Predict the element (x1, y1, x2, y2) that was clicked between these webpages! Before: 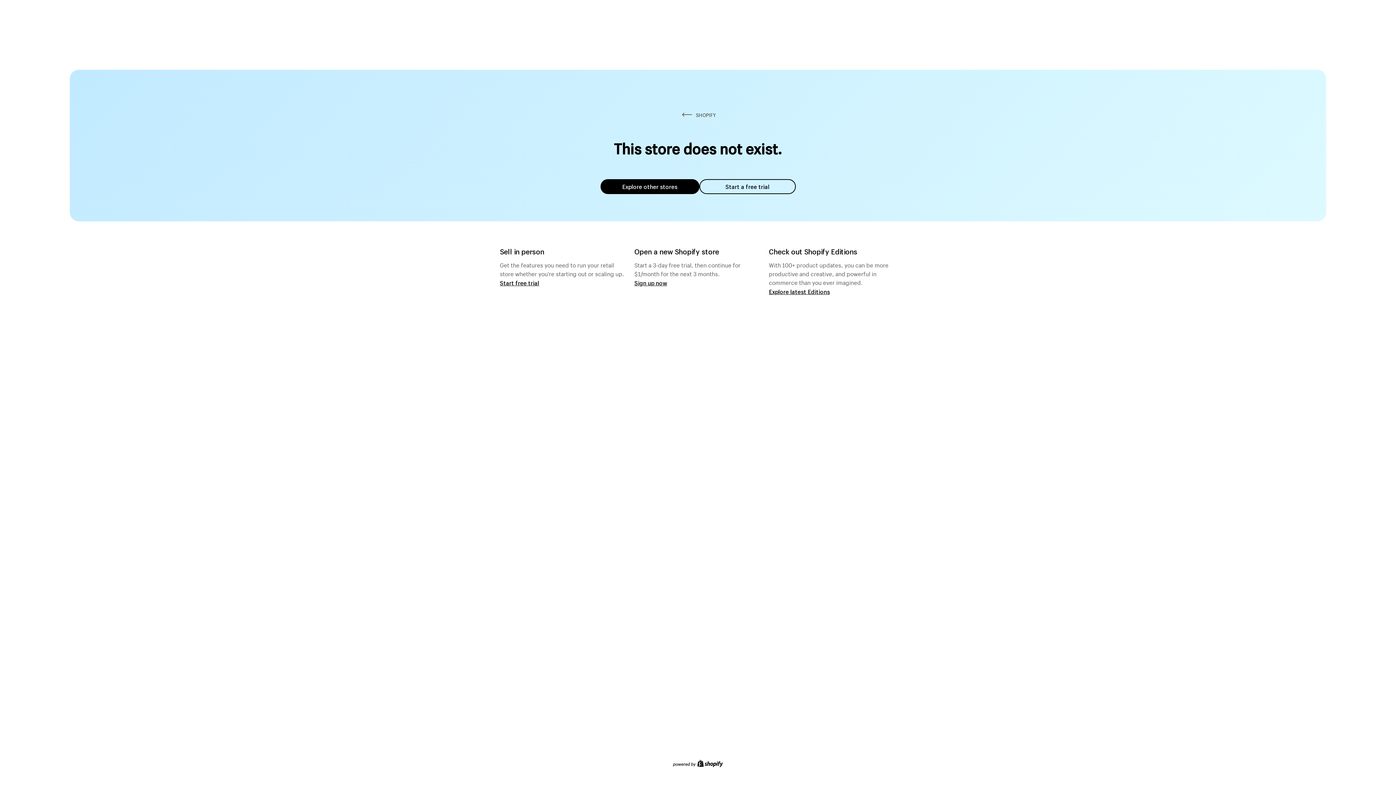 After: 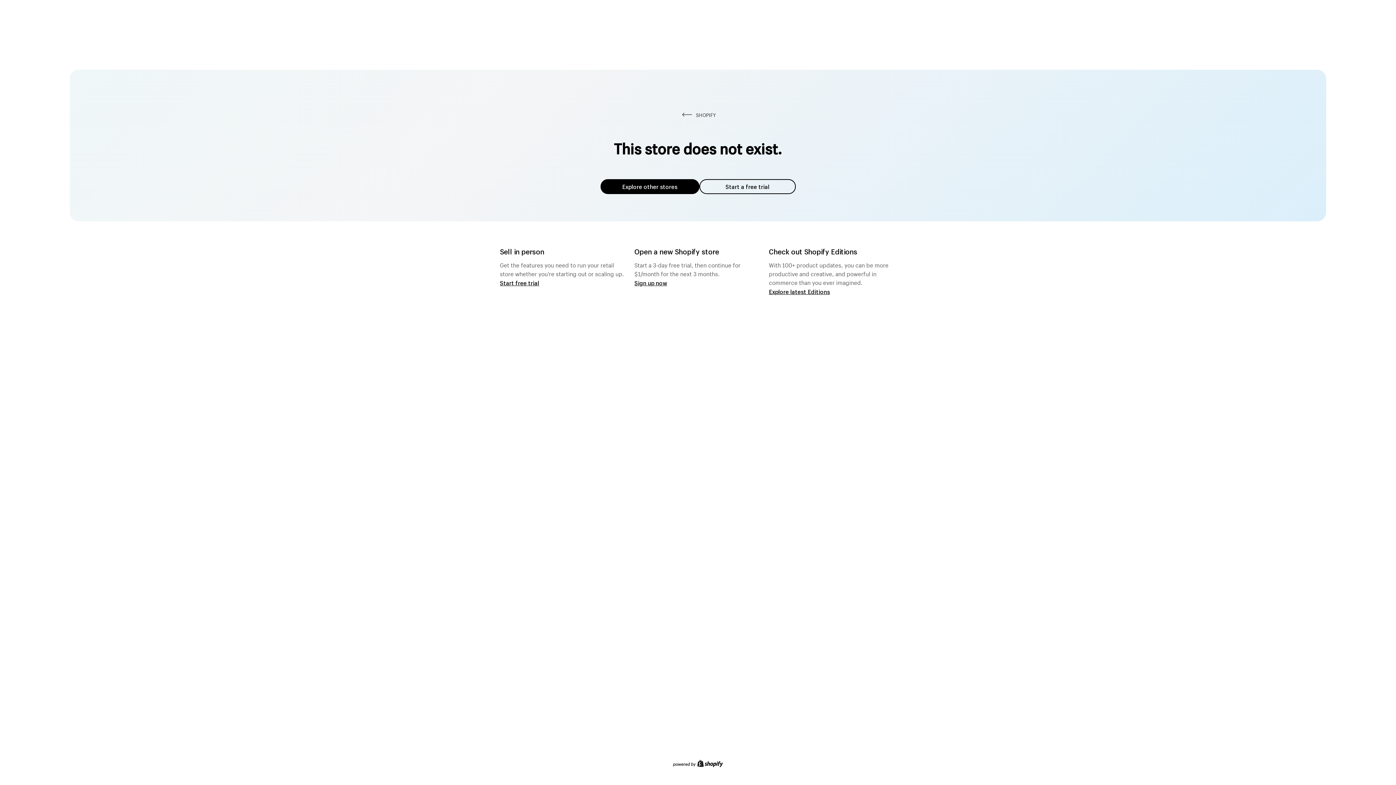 Action: bbox: (600, 179, 699, 194) label: Explore other stores